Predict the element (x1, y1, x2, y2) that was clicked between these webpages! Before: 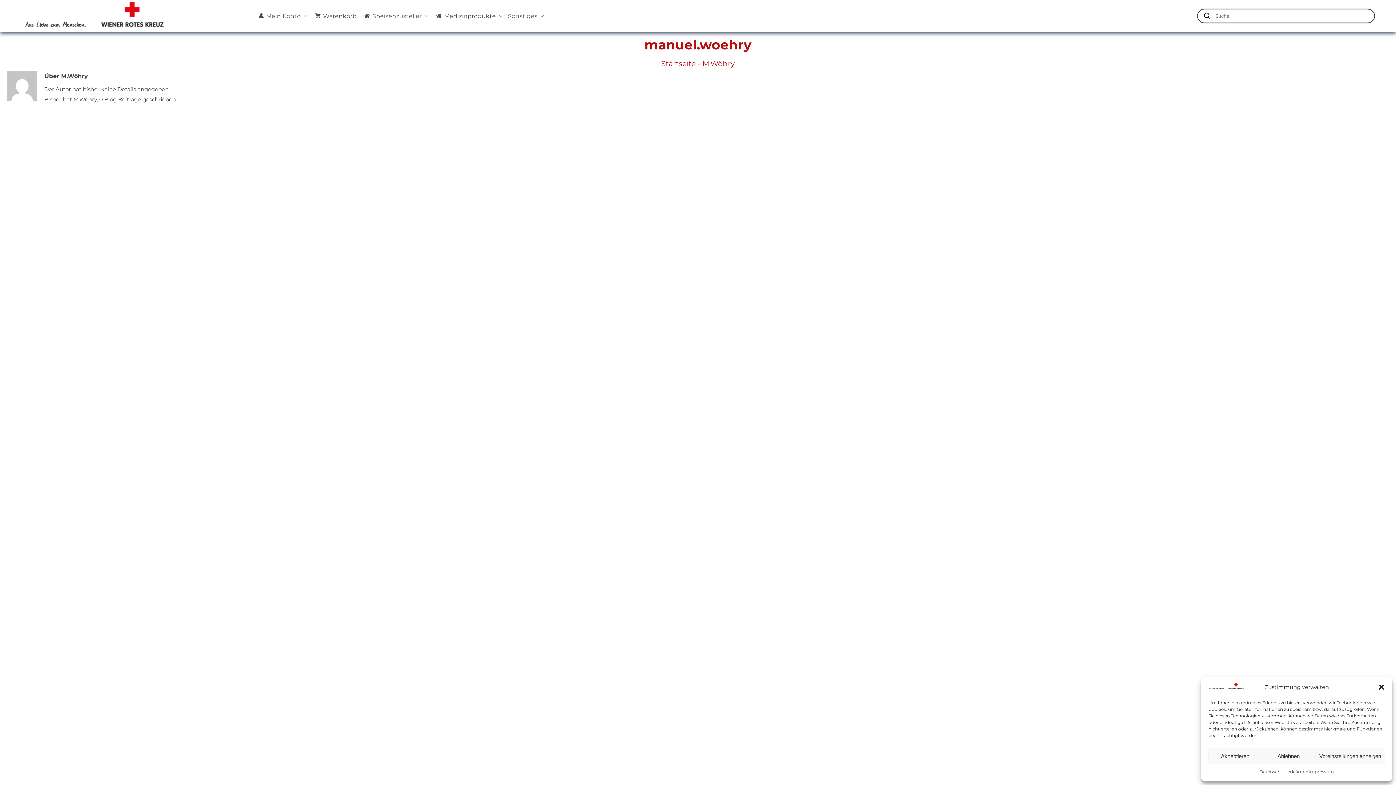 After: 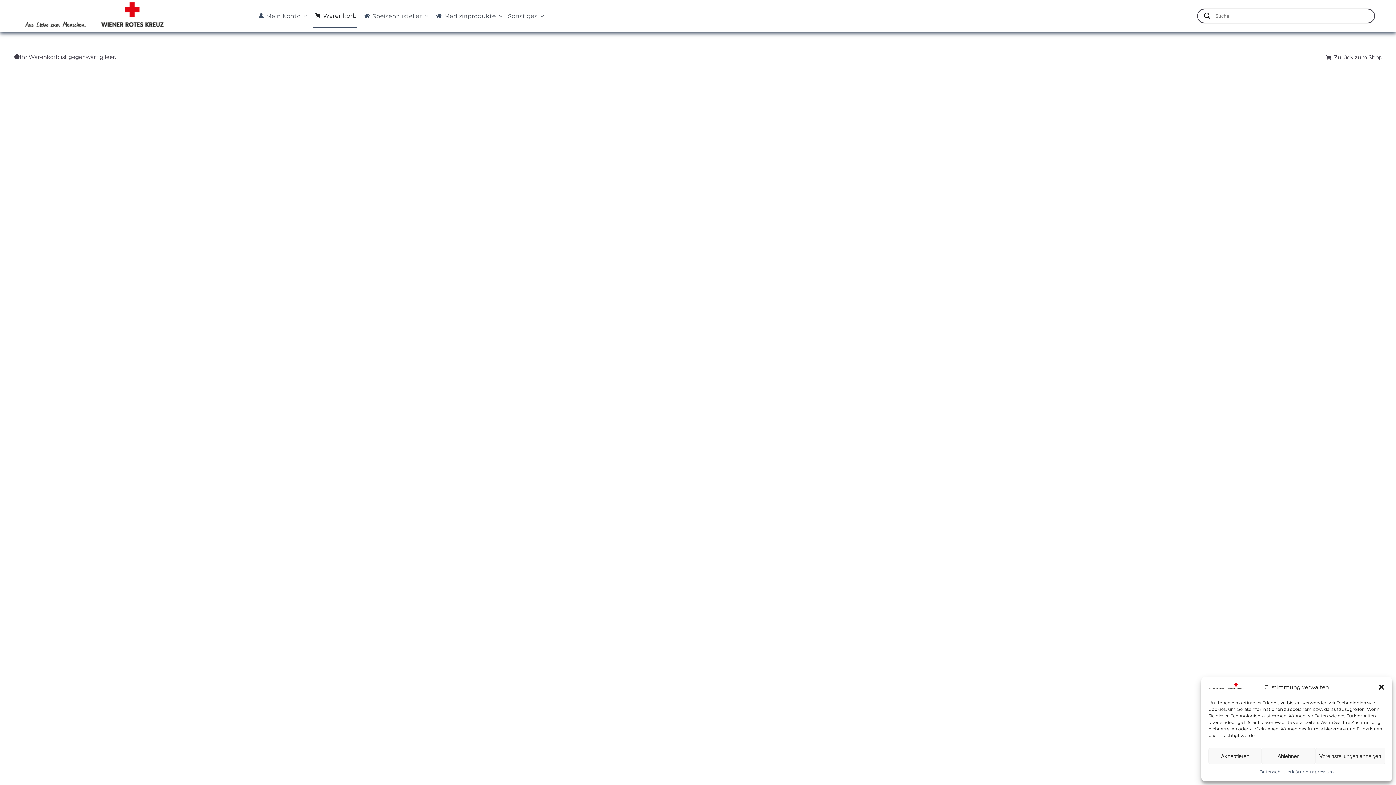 Action: bbox: (312, 4, 356, 27) label: Warenkorb